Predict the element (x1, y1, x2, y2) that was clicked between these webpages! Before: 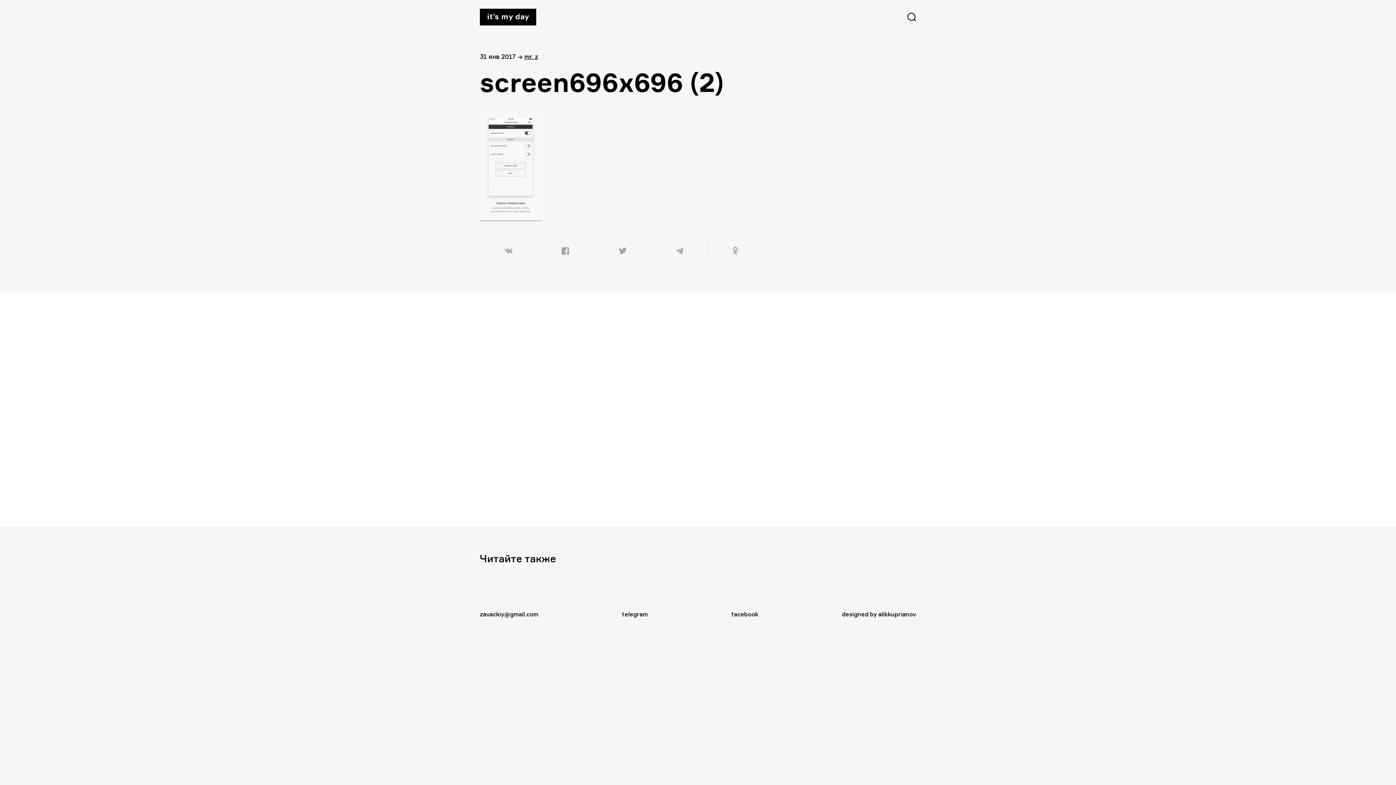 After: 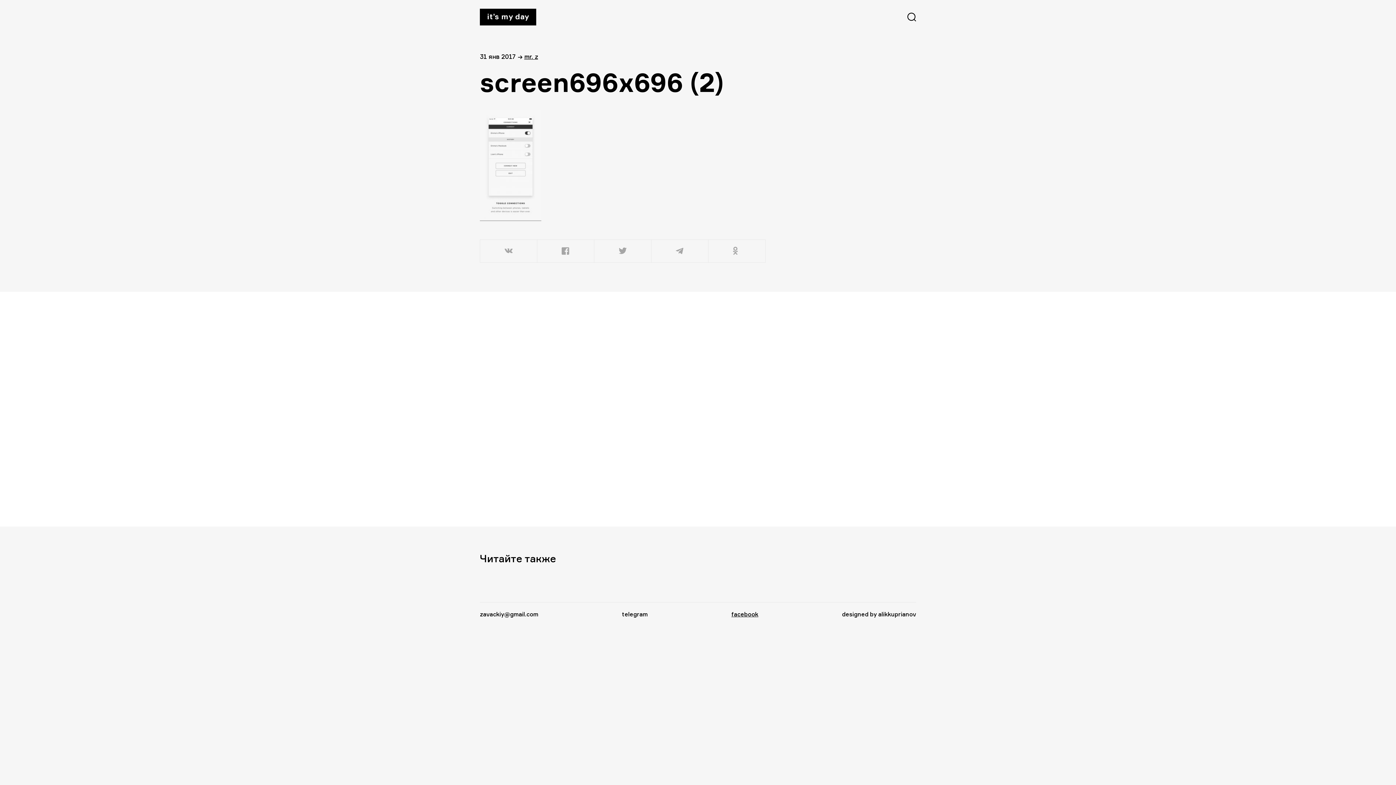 Action: label: facebook bbox: (731, 610, 758, 618)